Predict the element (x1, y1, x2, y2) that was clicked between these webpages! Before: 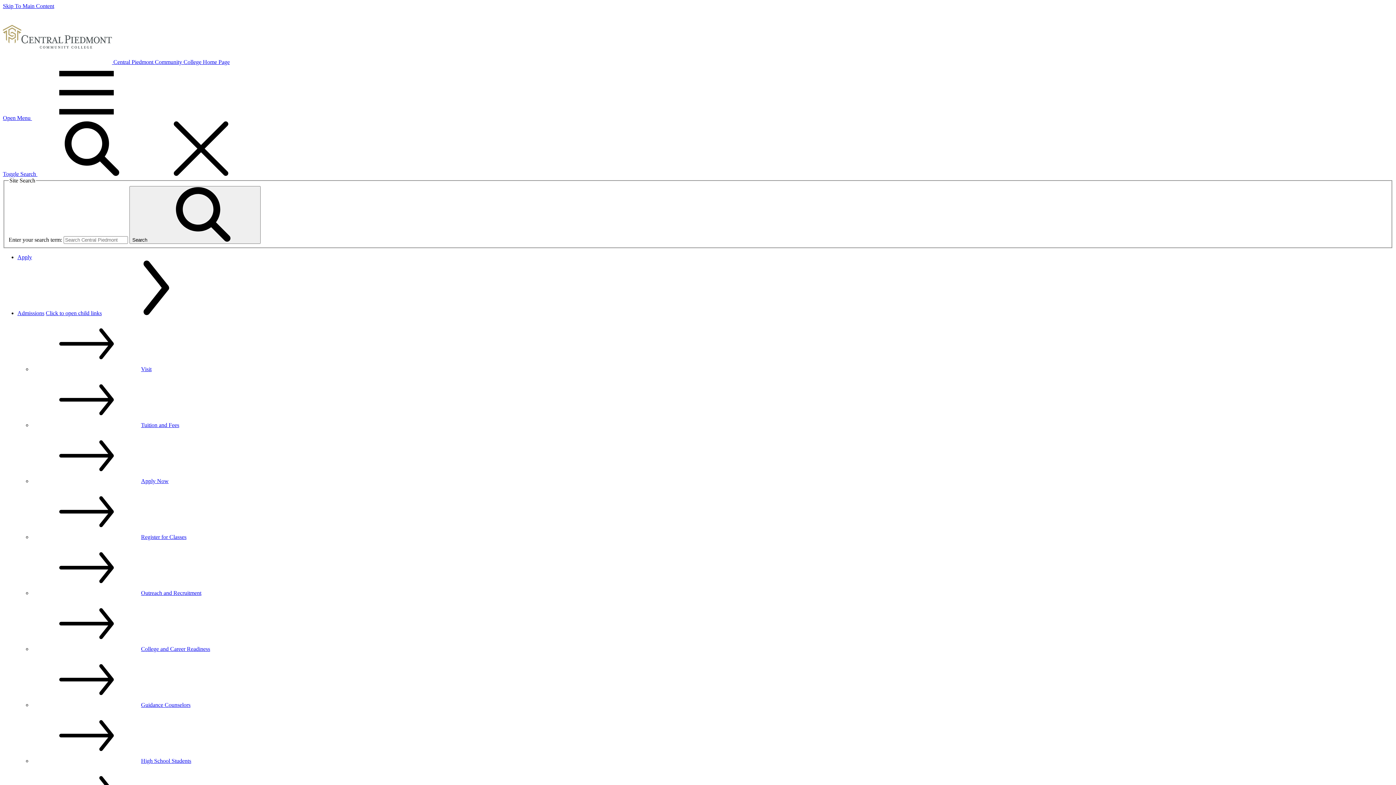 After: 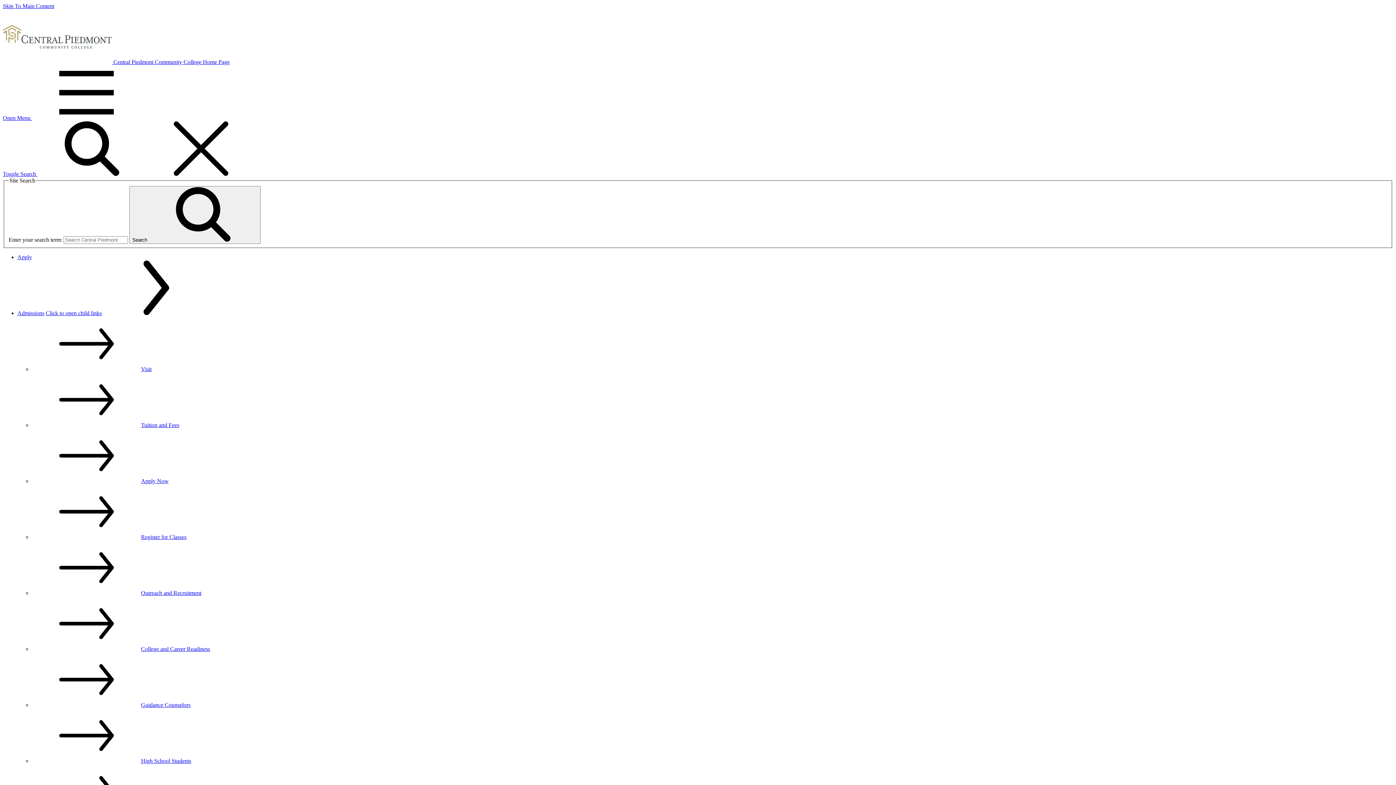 Action: bbox: (2, 114, 141, 121) label: Open Menu 